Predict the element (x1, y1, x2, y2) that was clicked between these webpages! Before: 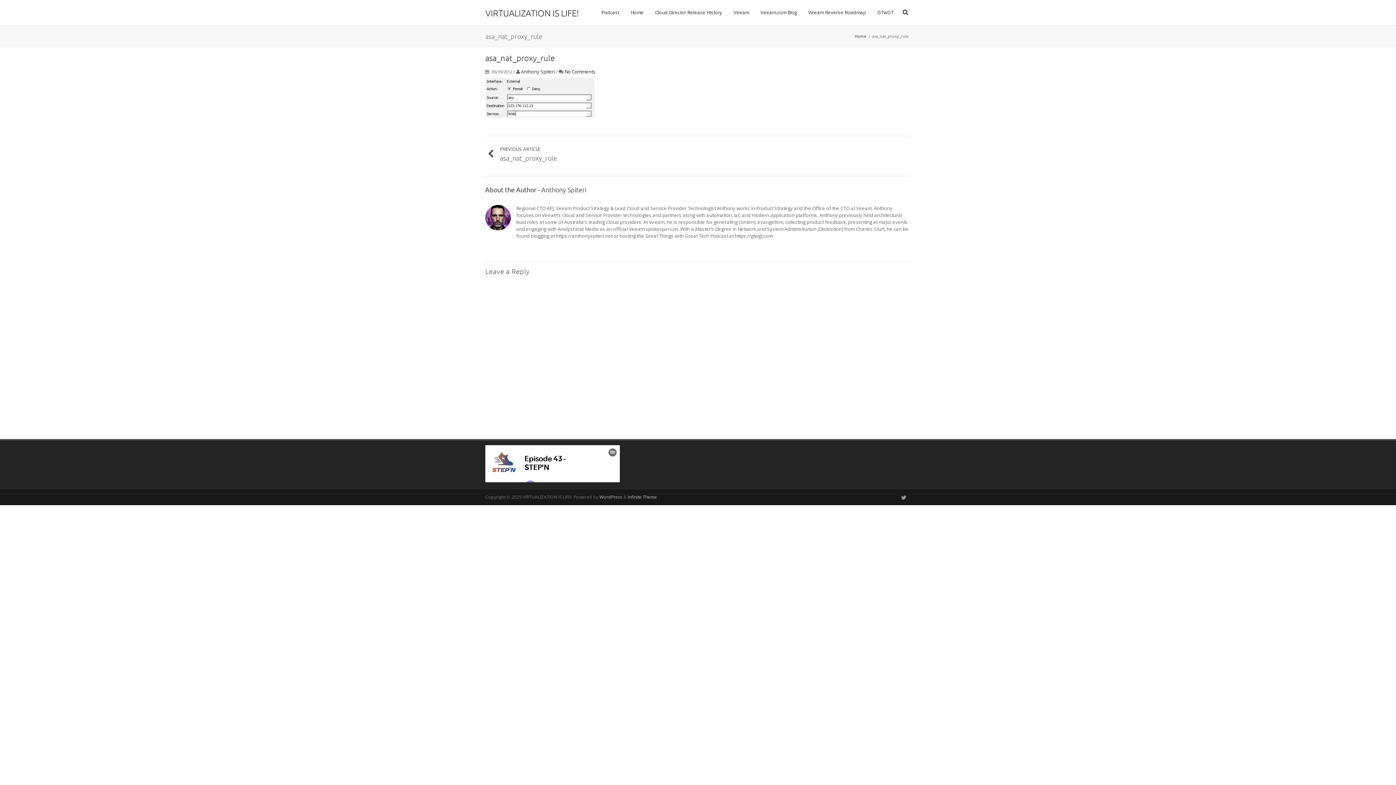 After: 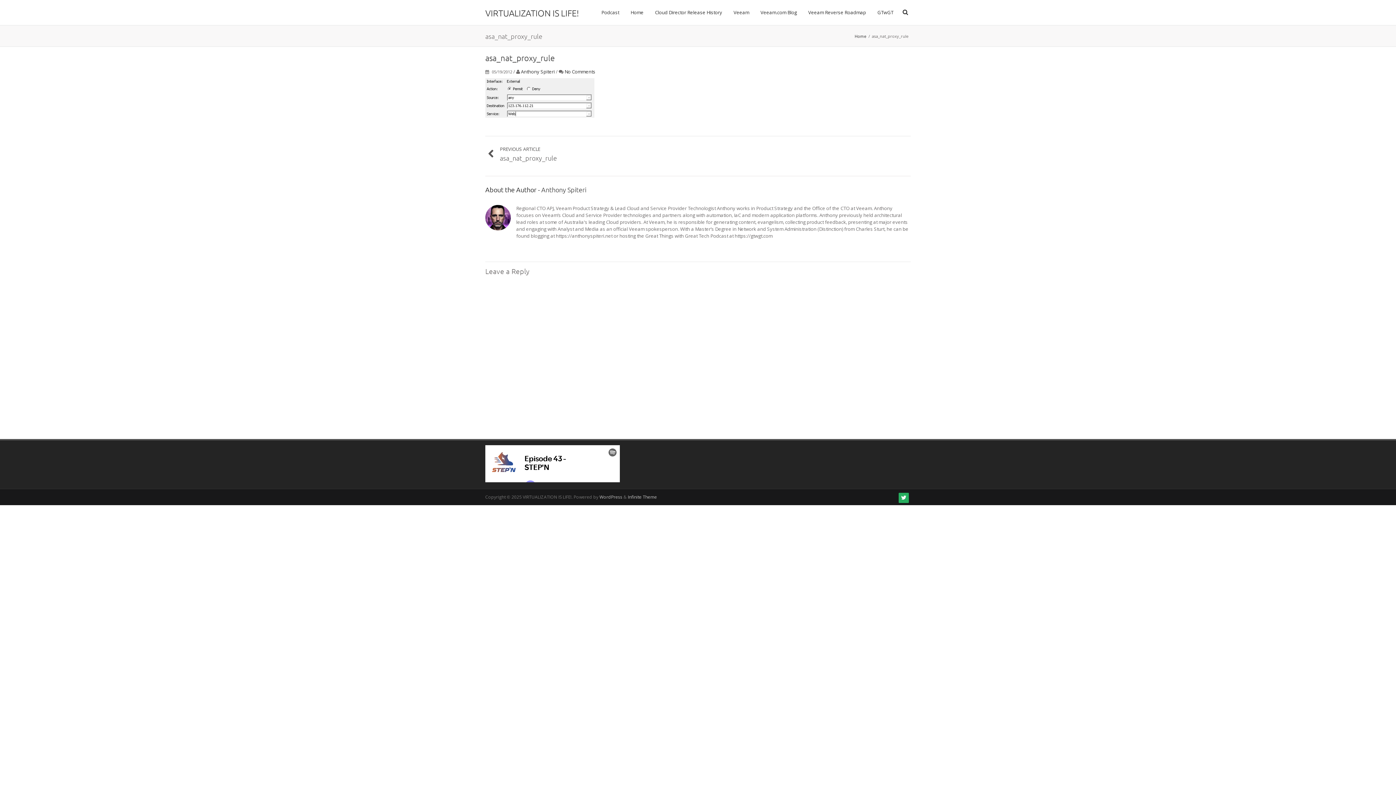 Action: bbox: (898, 493, 909, 503)